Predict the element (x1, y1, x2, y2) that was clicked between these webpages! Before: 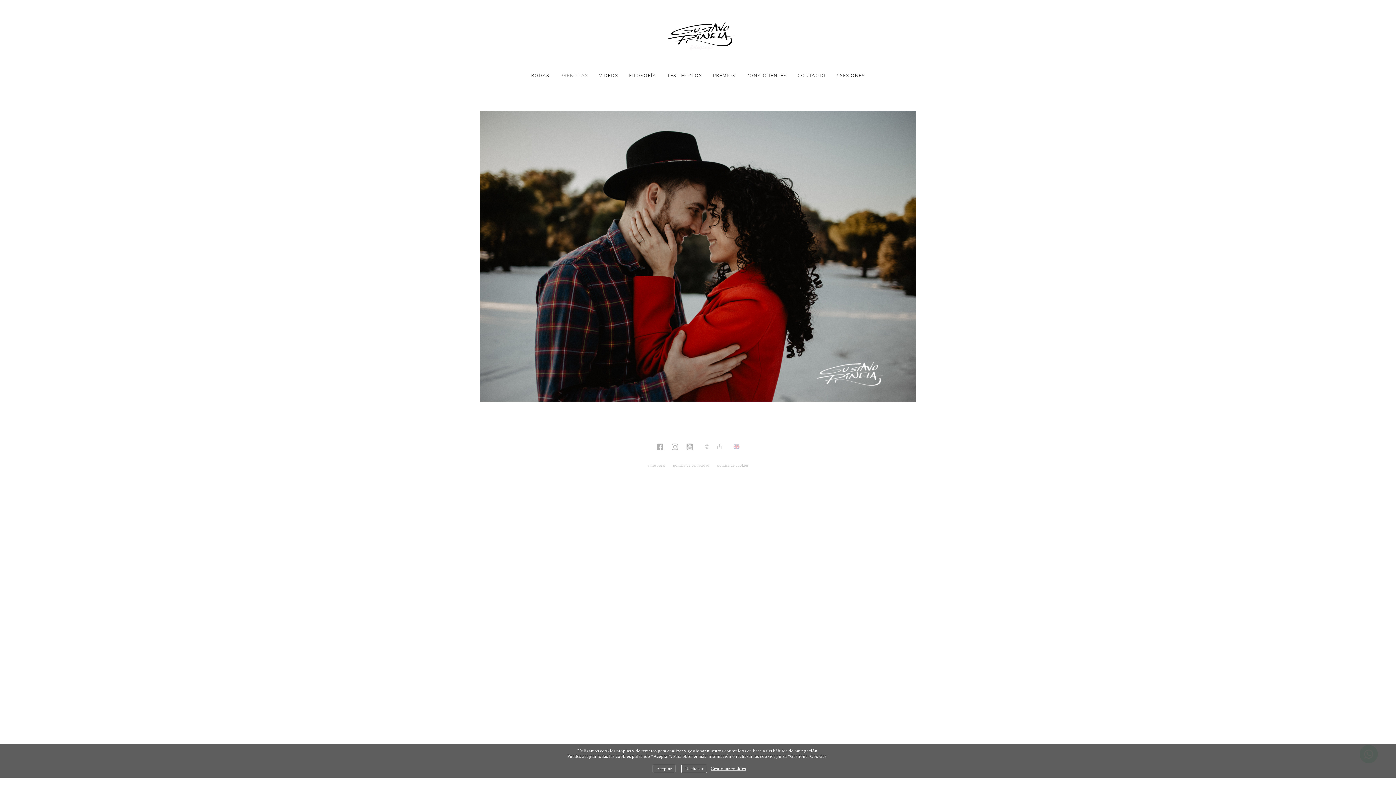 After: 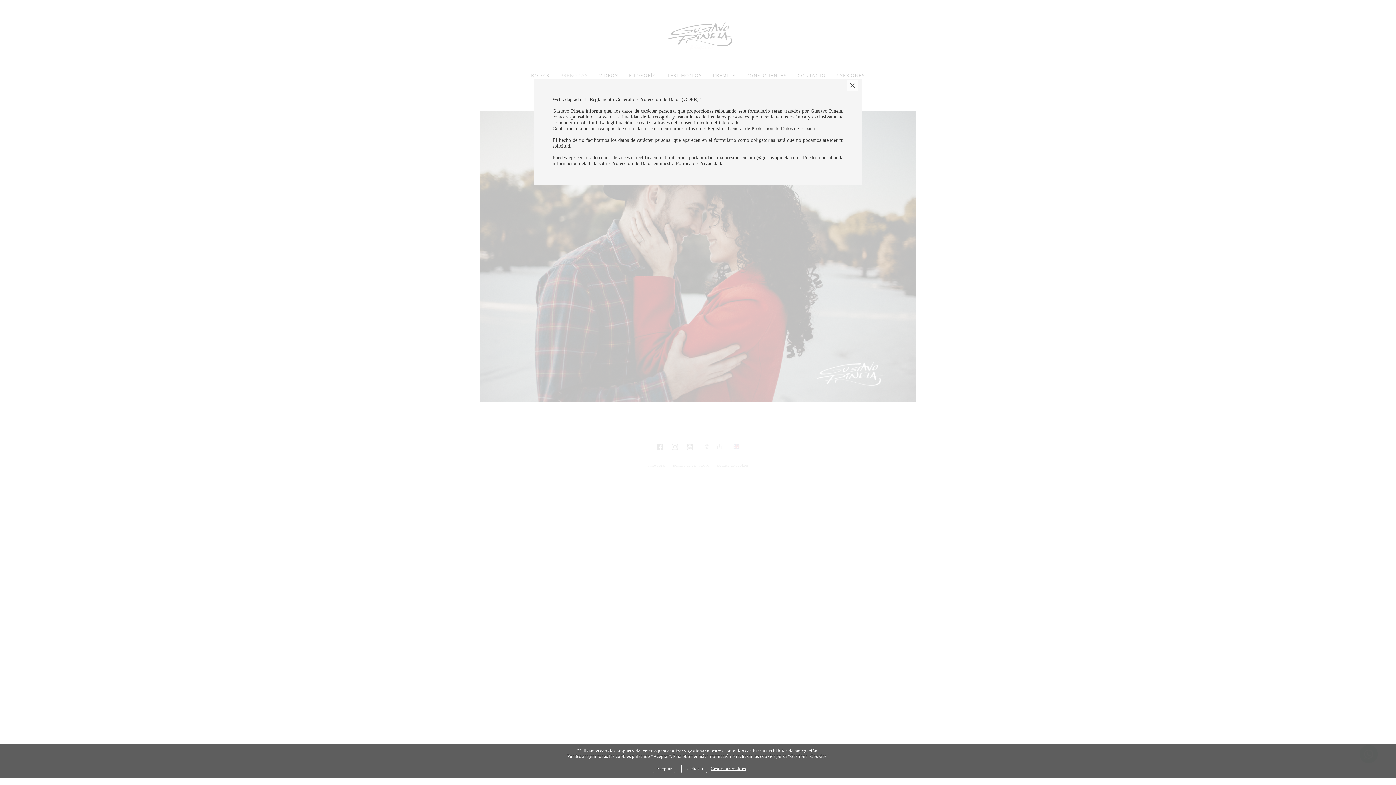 Action: label: política de privacidad bbox: (673, 461, 709, 469)